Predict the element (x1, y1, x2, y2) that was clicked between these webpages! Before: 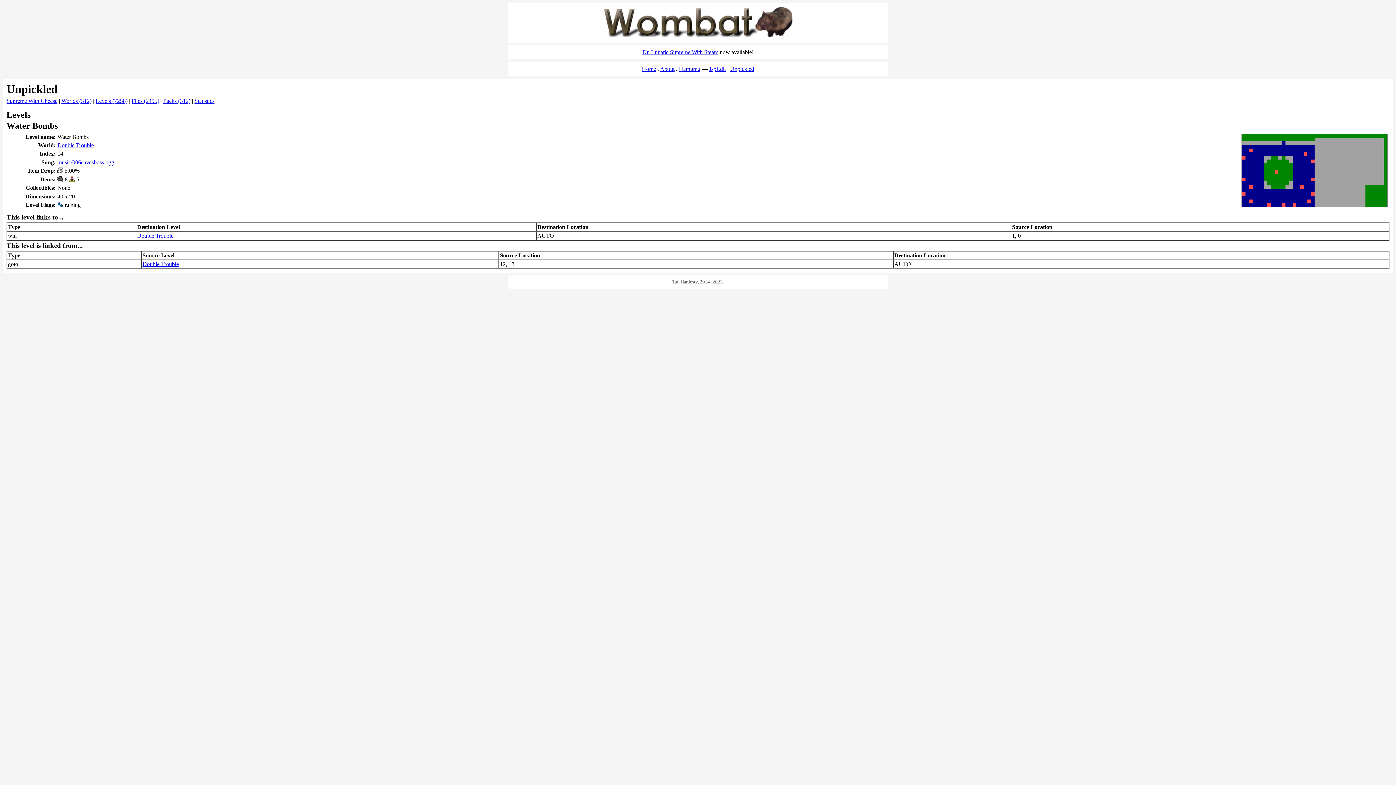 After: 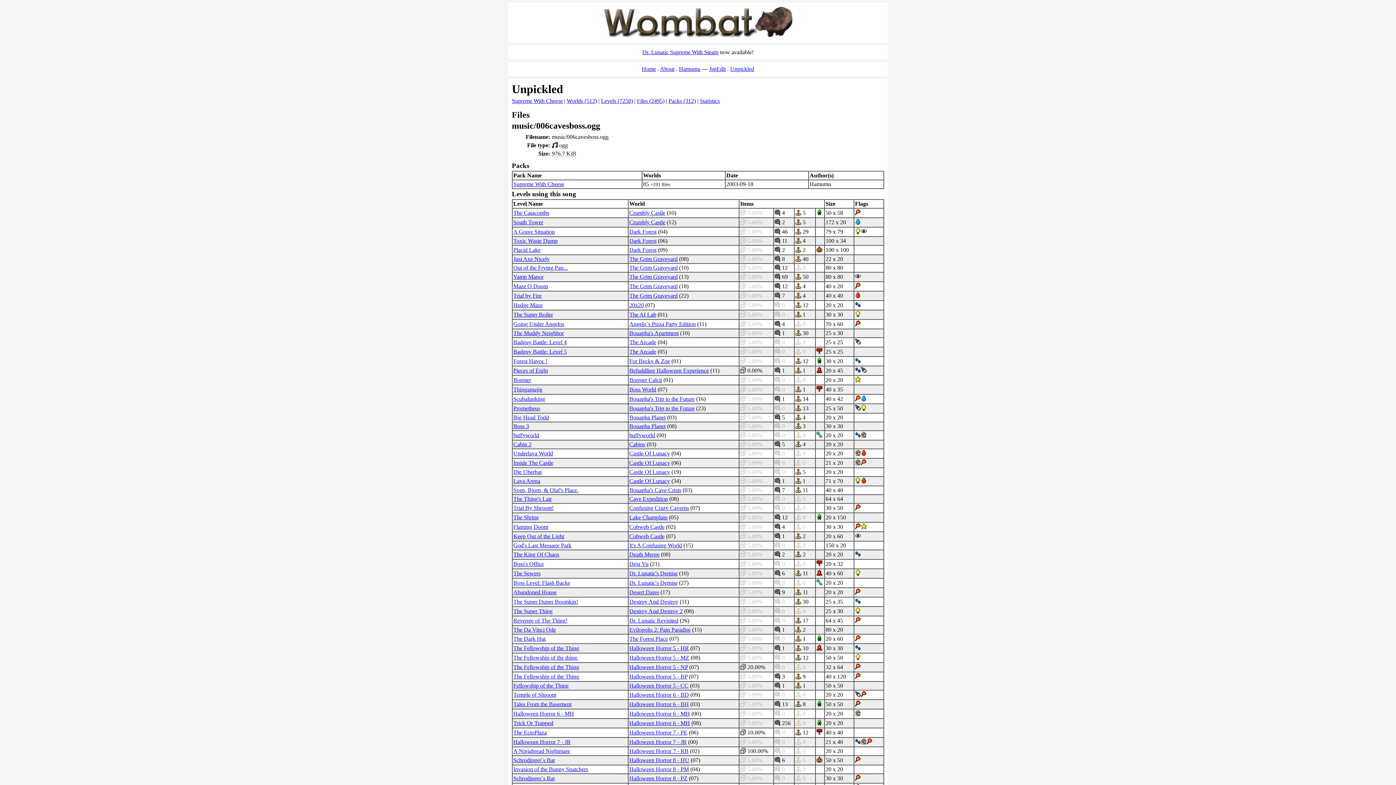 Action: label: music/006cavesboss.ogg bbox: (57, 159, 114, 165)